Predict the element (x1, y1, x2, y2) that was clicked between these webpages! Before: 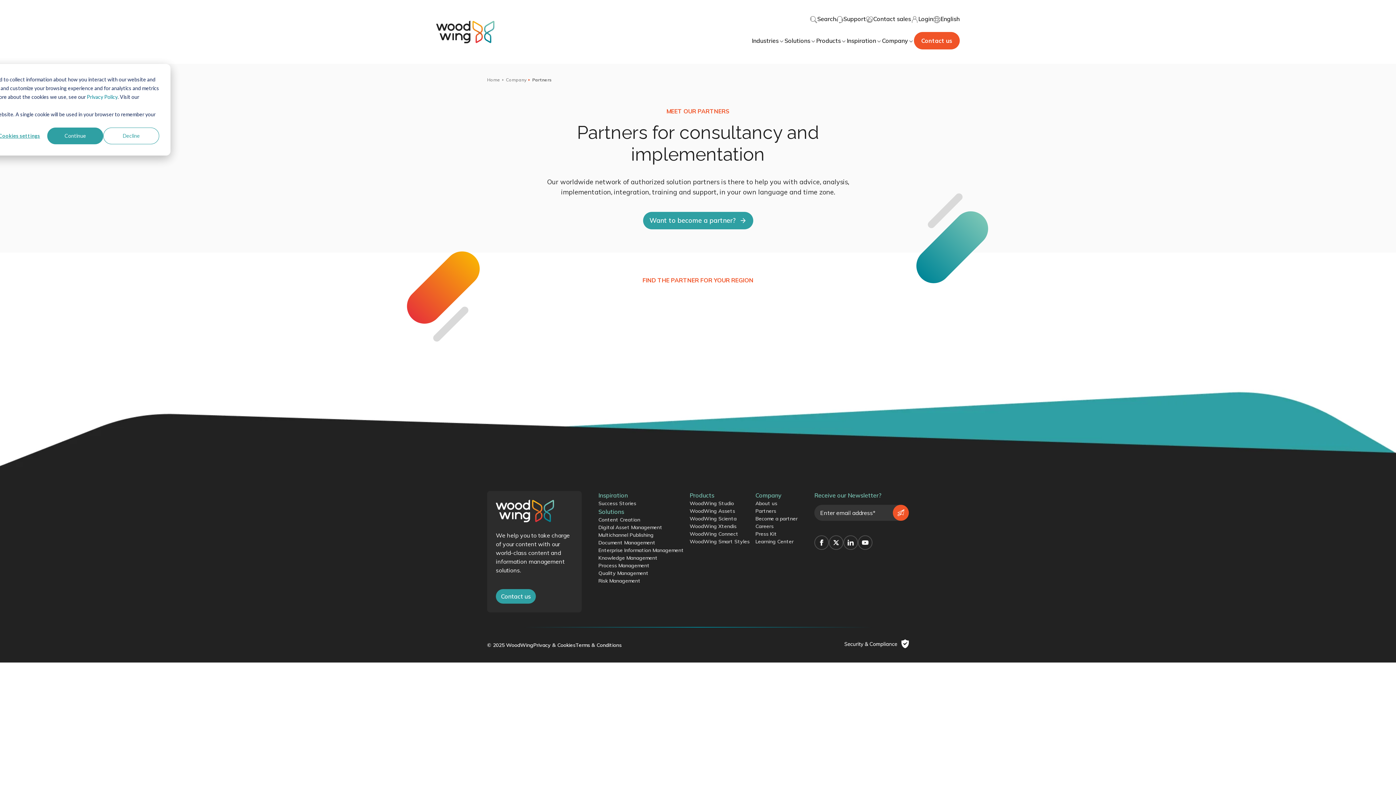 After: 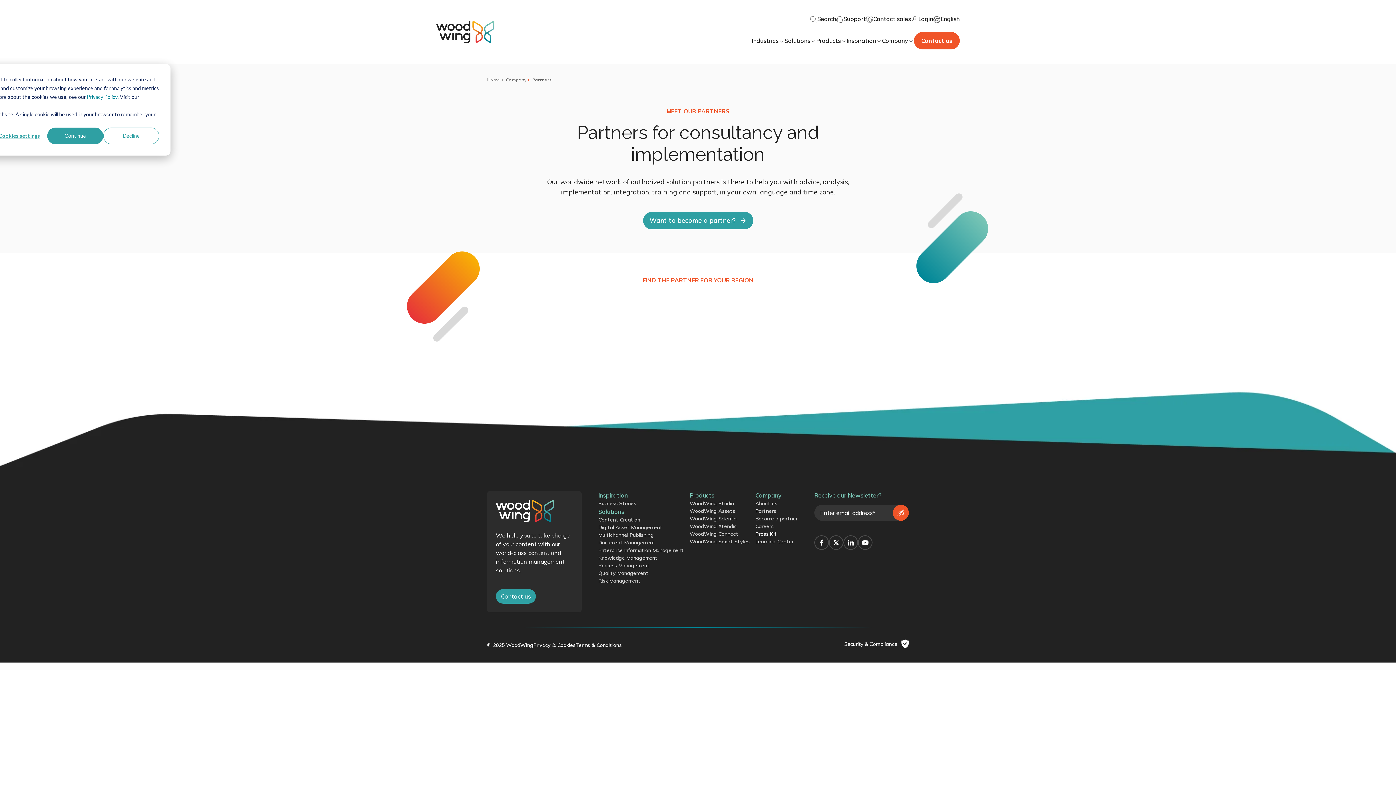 Action: label: Press Kit bbox: (755, 530, 797, 538)